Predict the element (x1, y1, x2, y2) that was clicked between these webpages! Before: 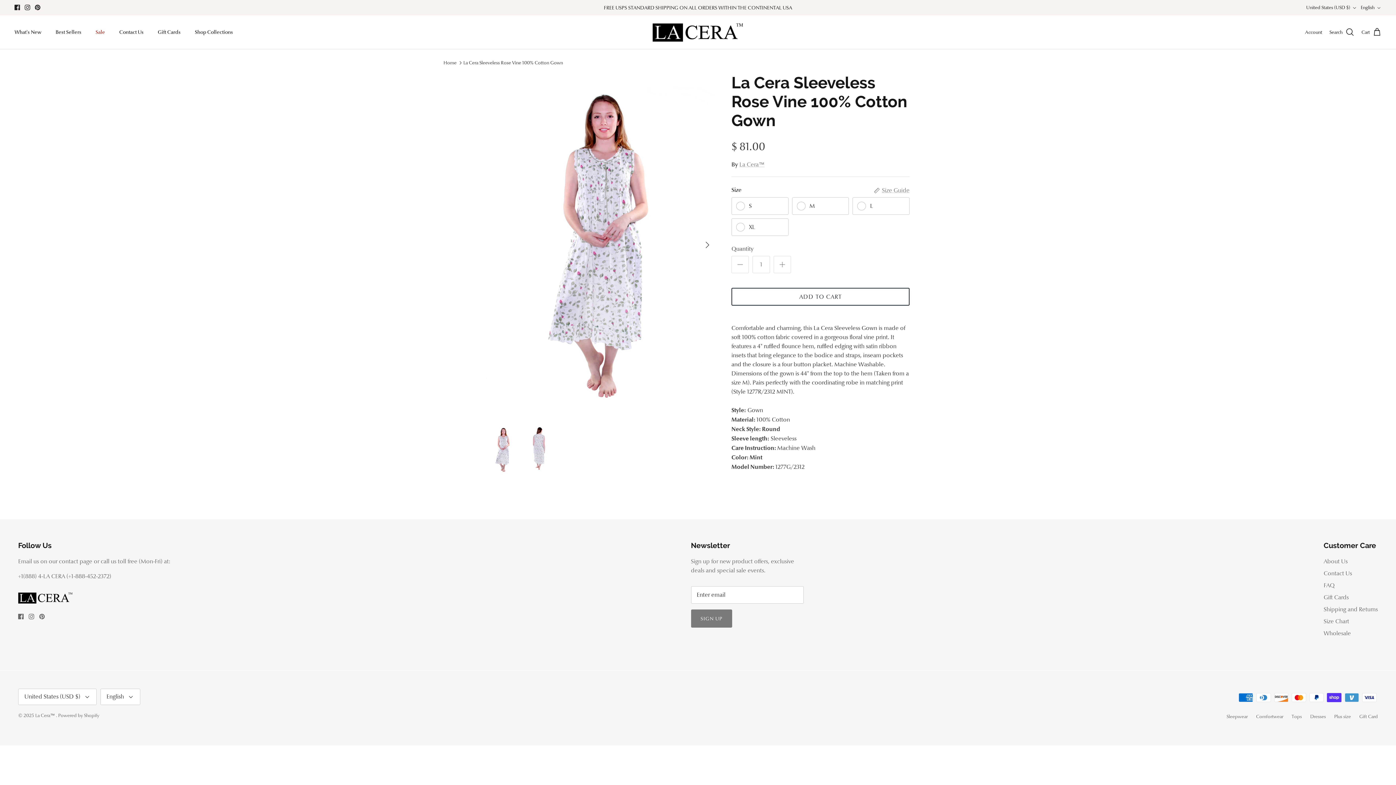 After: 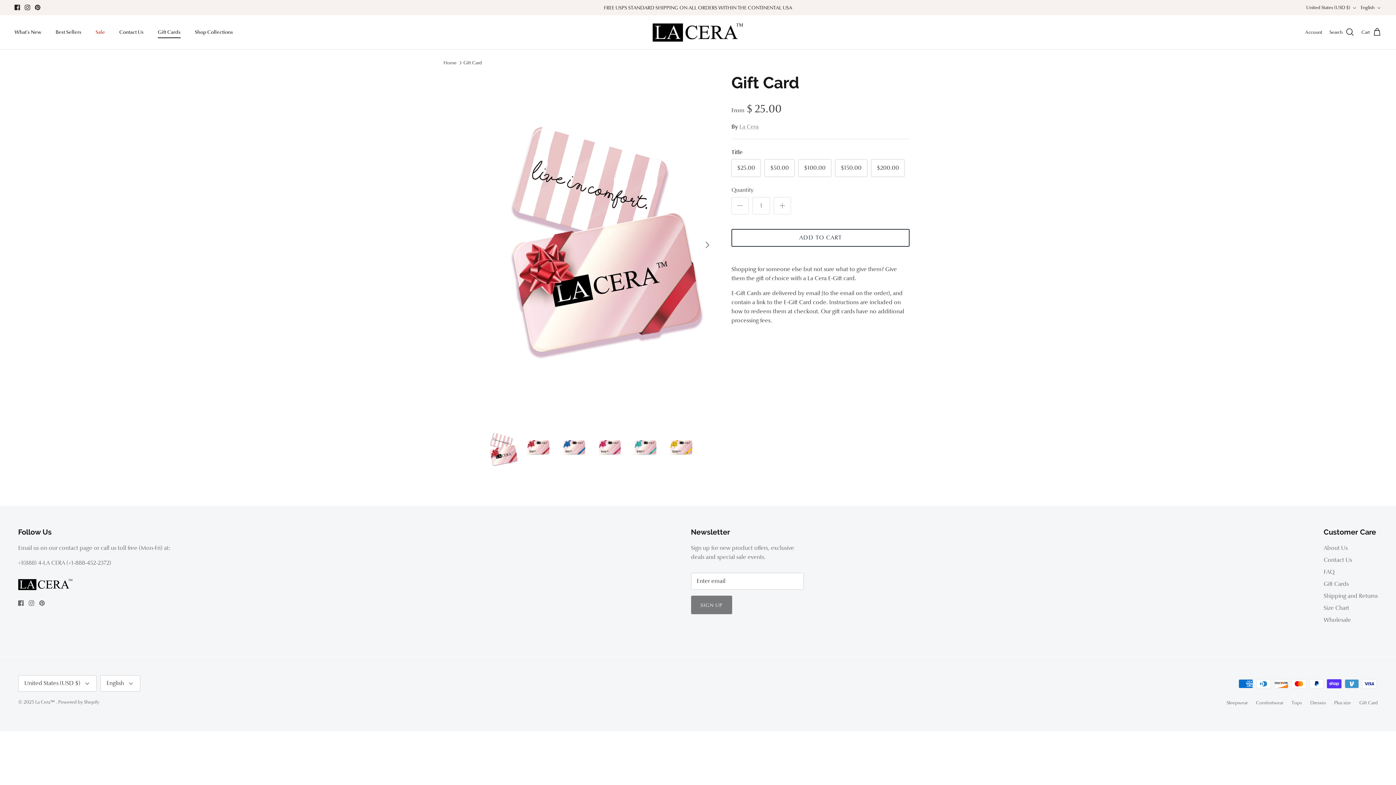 Action: label: Gift Cards bbox: (151, 20, 187, 44)